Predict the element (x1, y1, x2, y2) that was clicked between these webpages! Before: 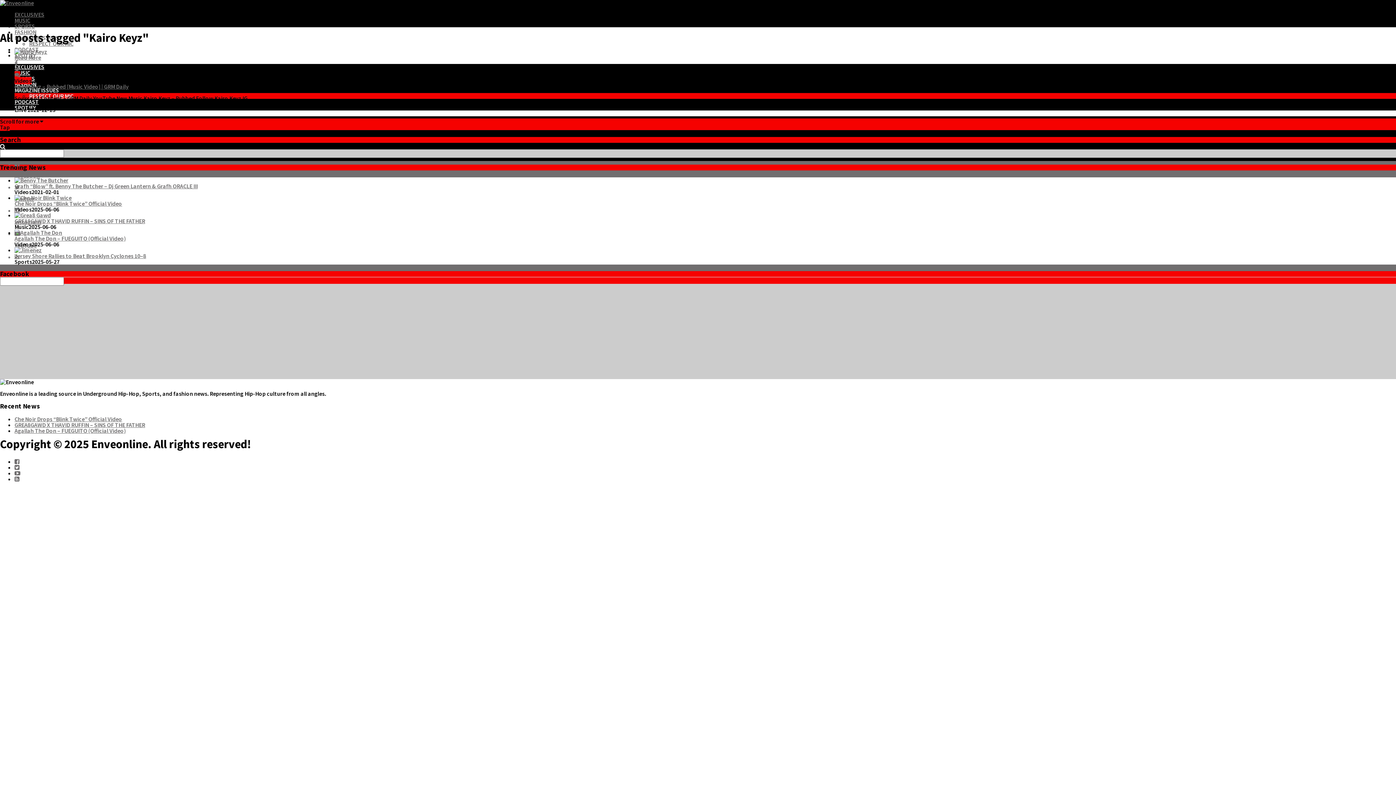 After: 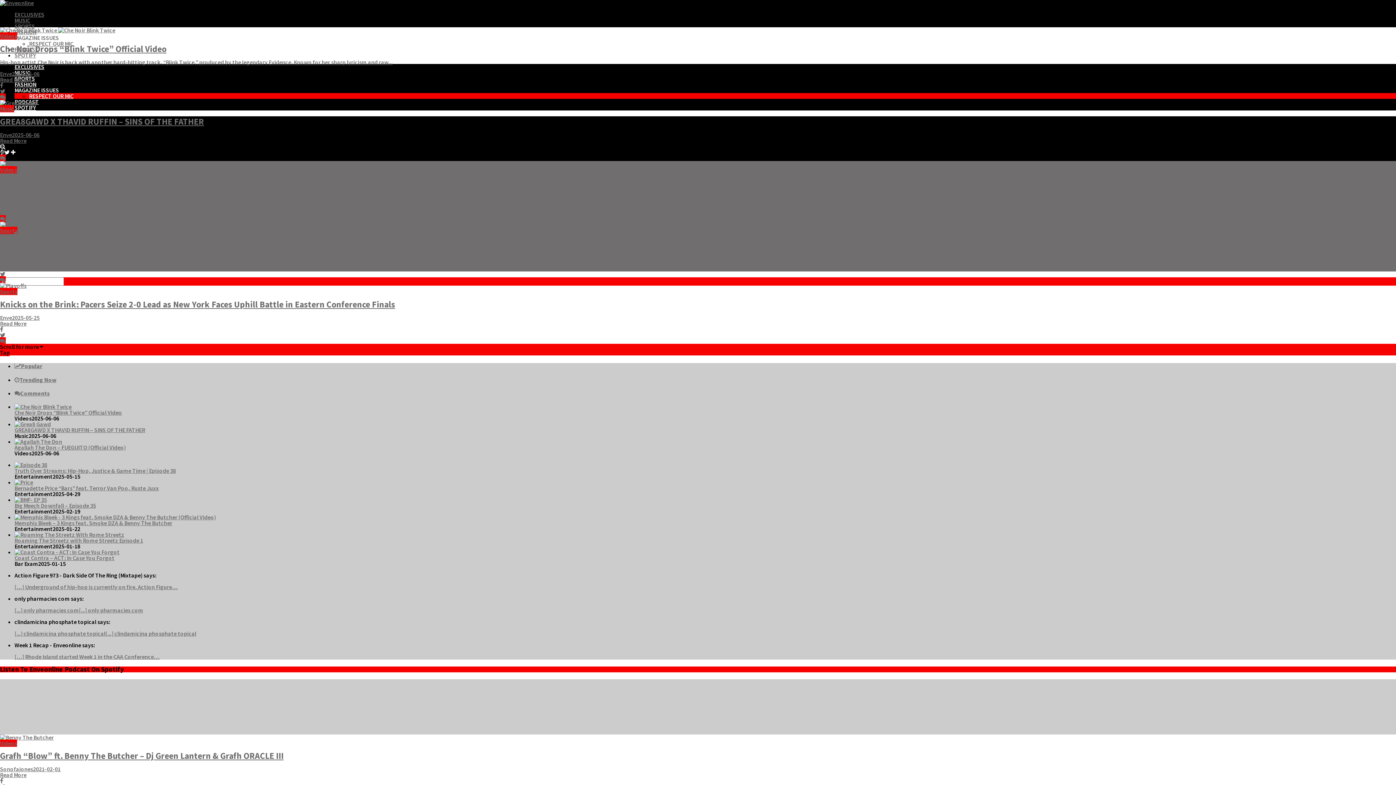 Action: bbox: (0, 0, 33, 6)